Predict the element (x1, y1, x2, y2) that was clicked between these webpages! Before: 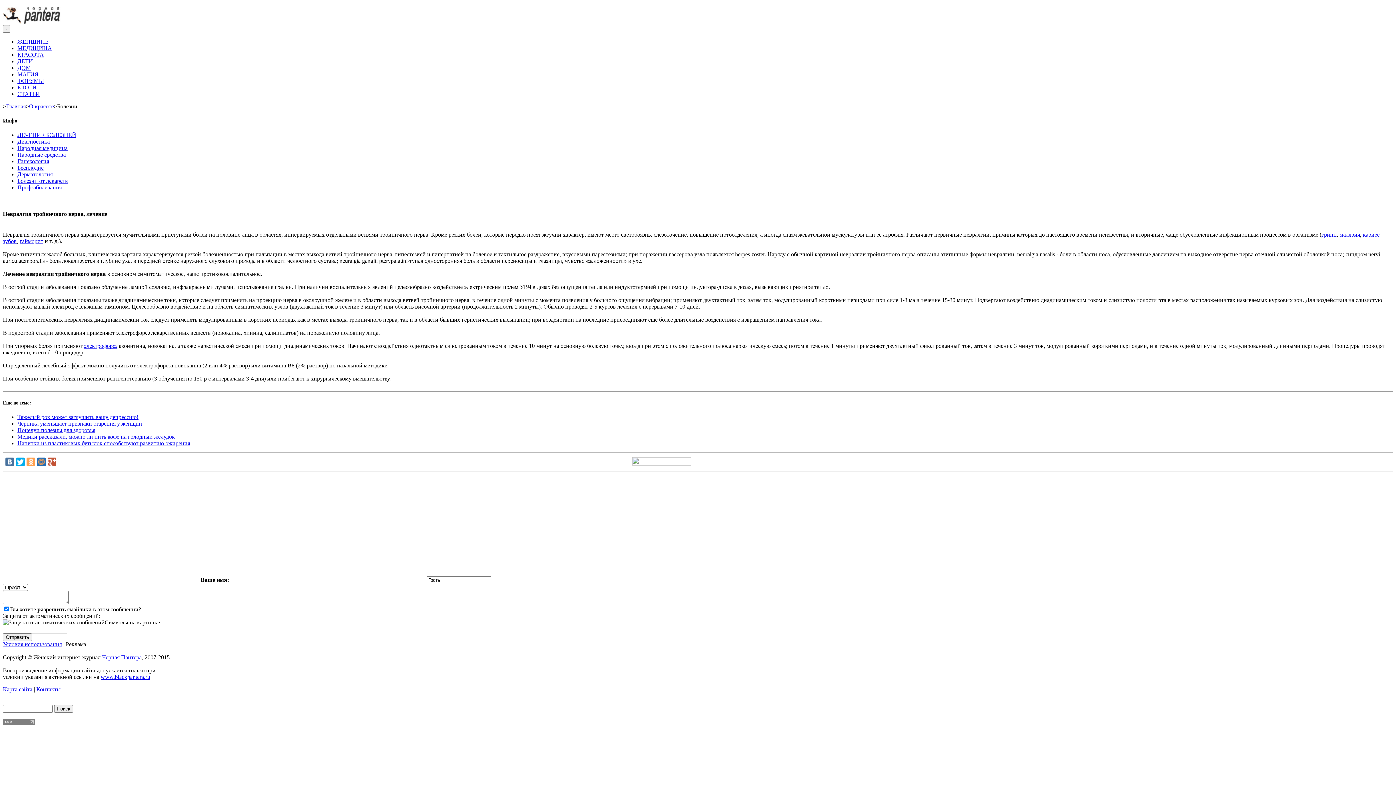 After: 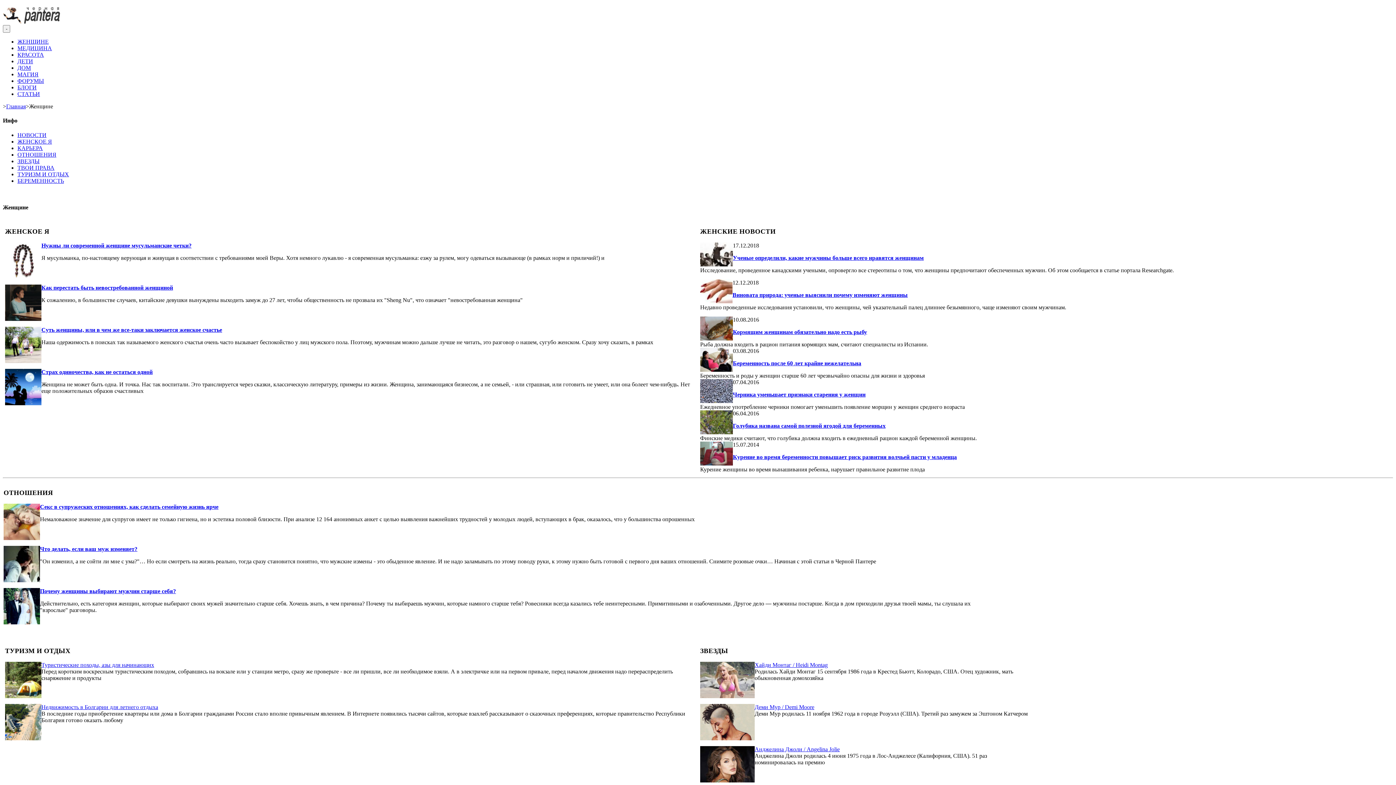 Action: bbox: (17, 38, 48, 44) label: ЖЕНЩИНЕ